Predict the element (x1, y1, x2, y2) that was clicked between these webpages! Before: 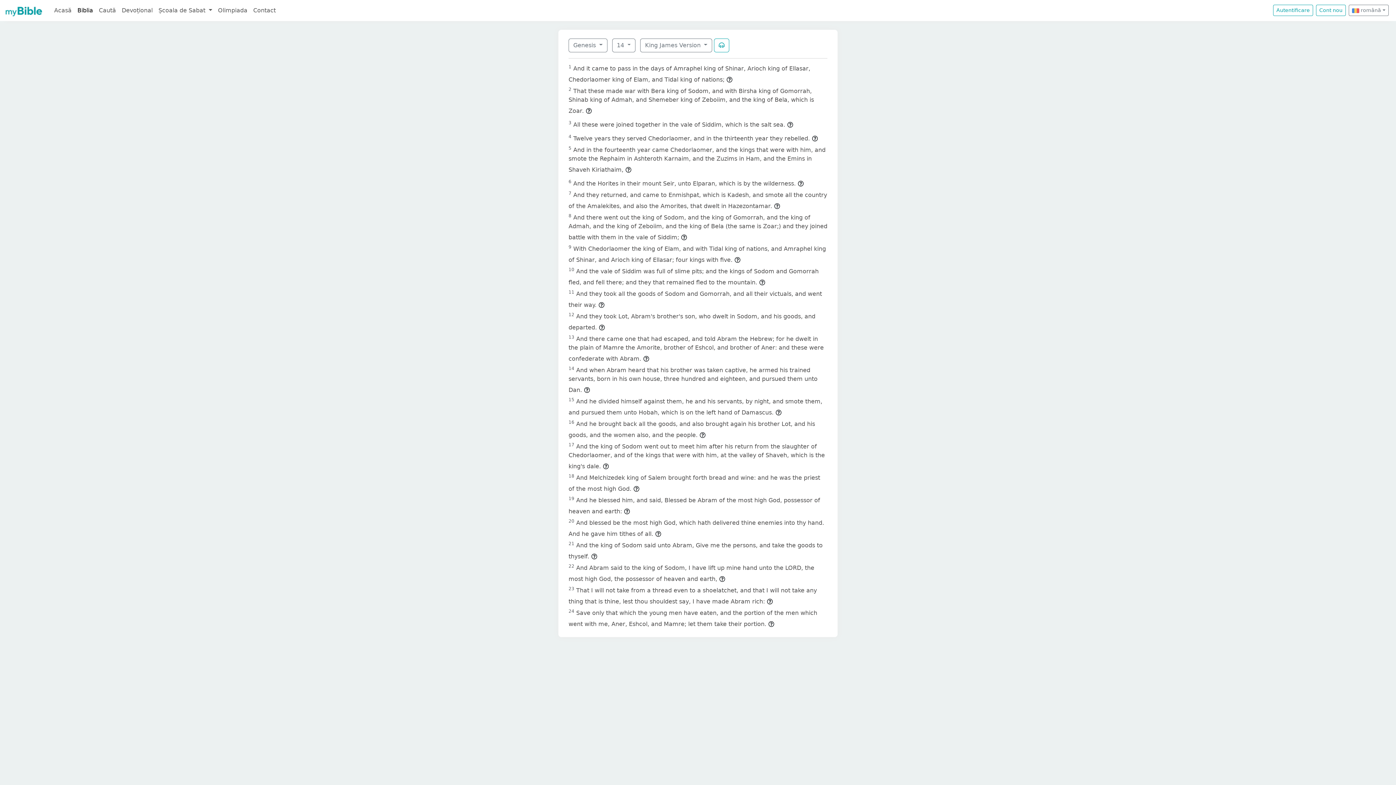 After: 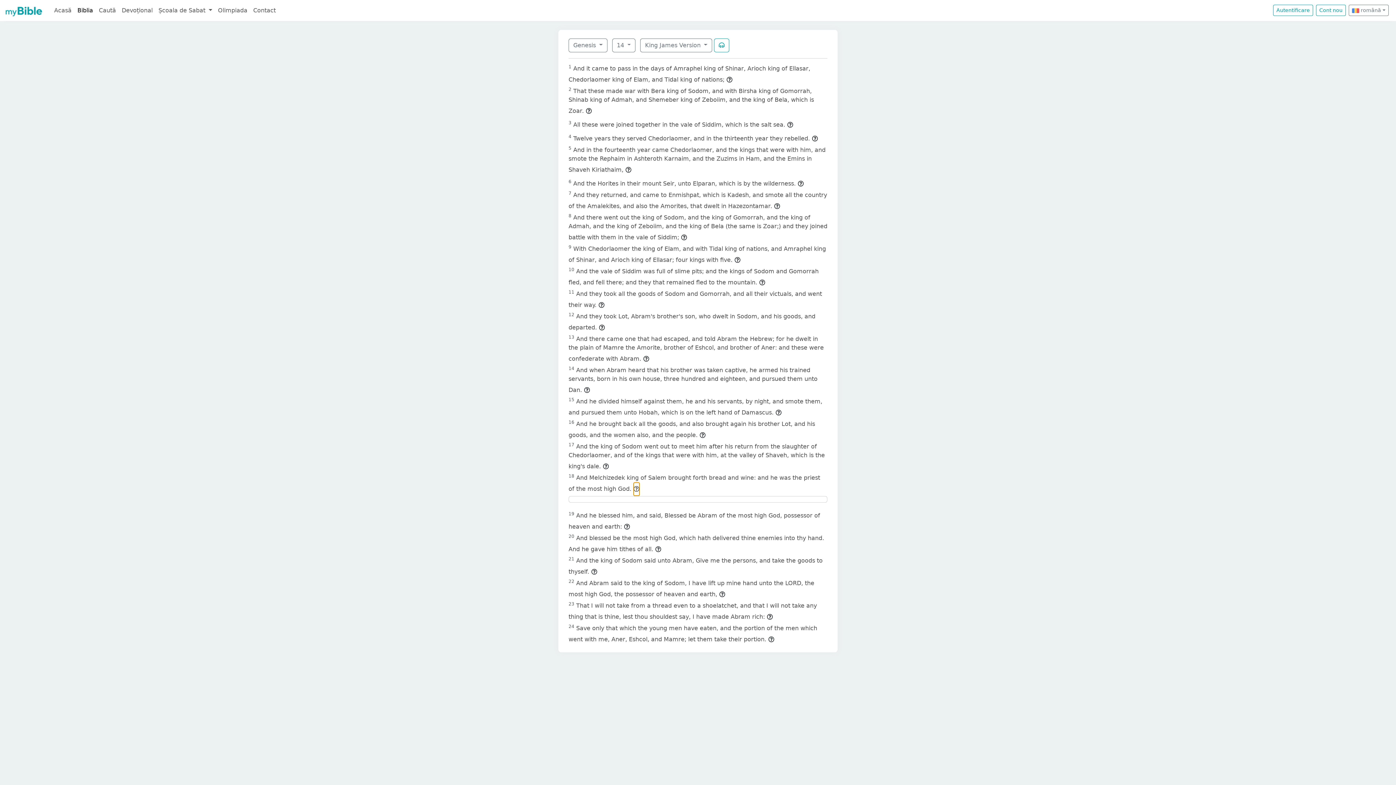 Action: bbox: (633, 482, 640, 496)